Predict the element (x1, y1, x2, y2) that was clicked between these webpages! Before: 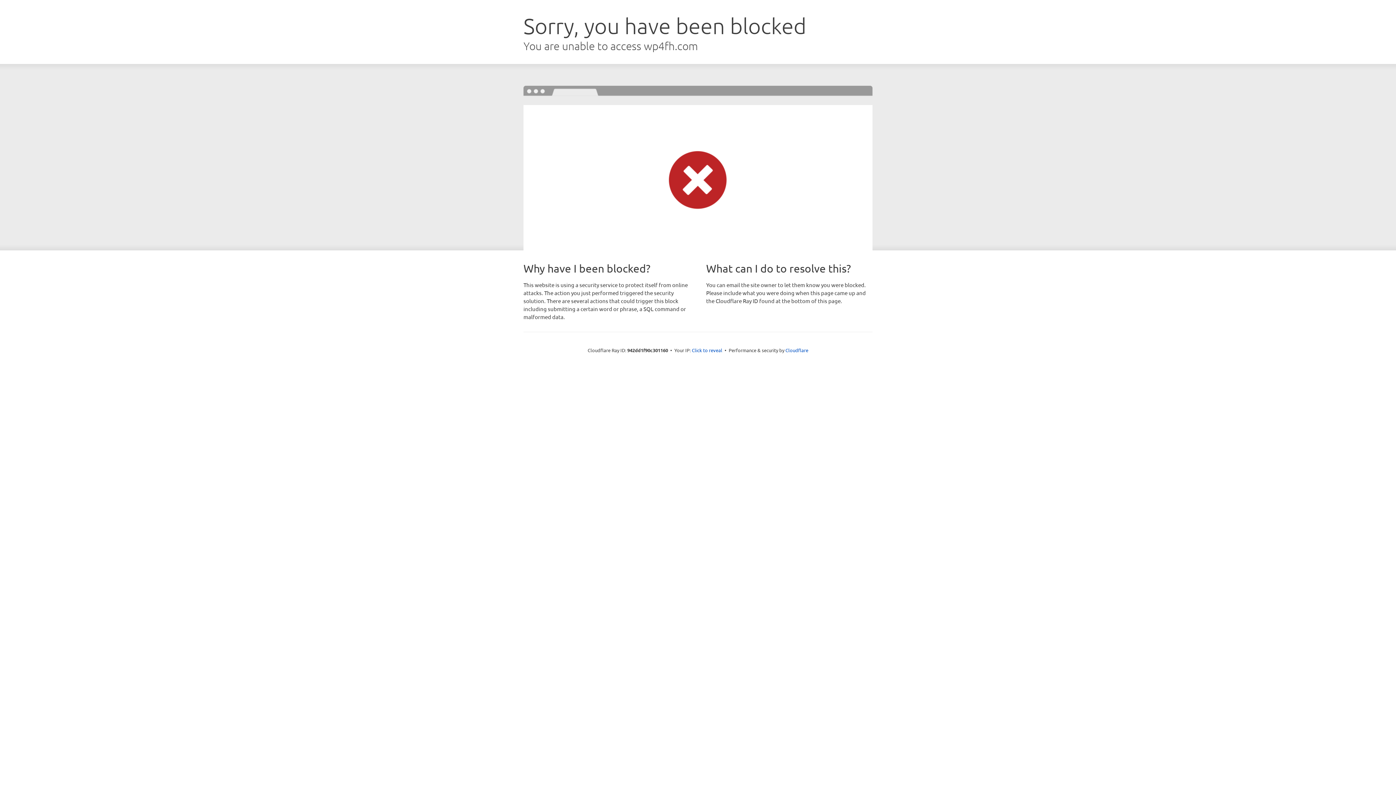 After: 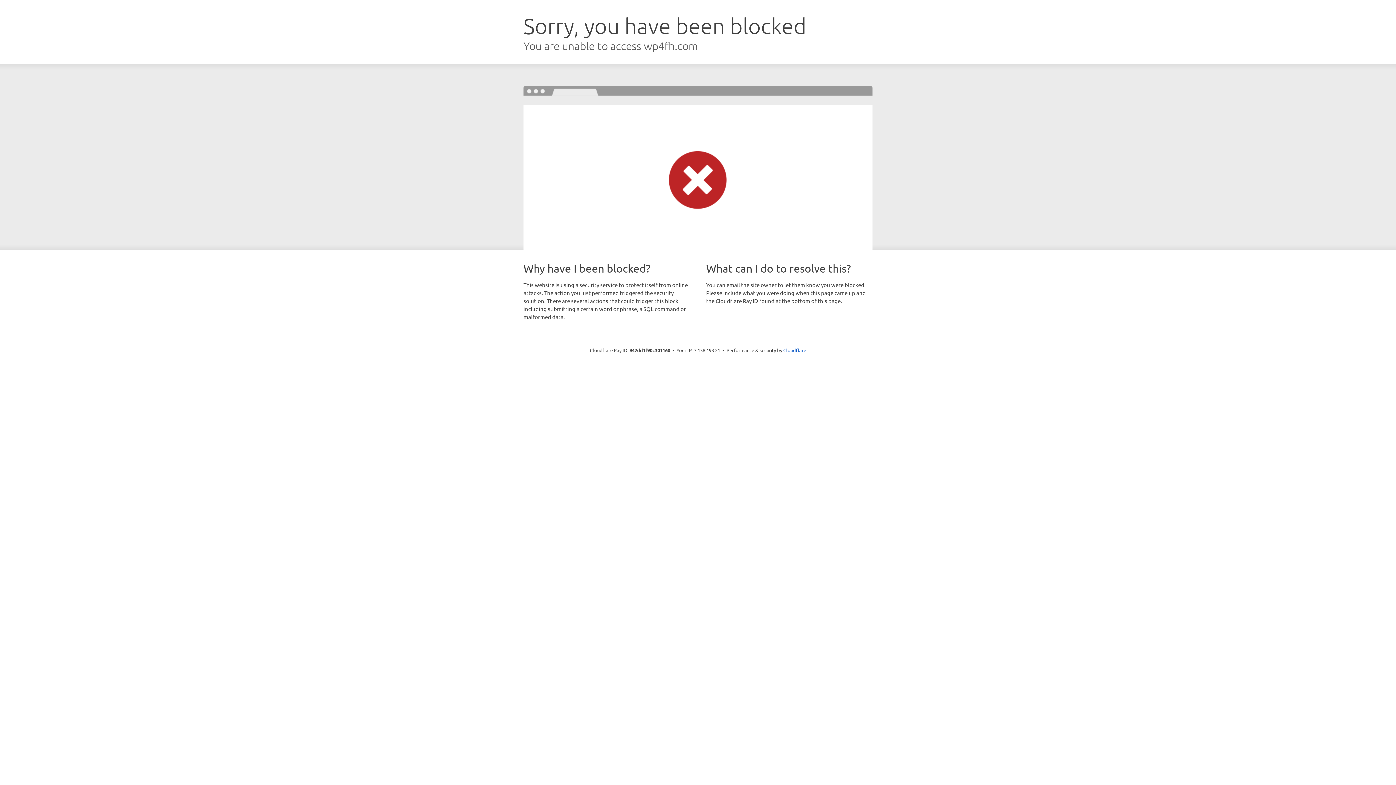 Action: label: Click to reveal bbox: (692, 346, 722, 353)